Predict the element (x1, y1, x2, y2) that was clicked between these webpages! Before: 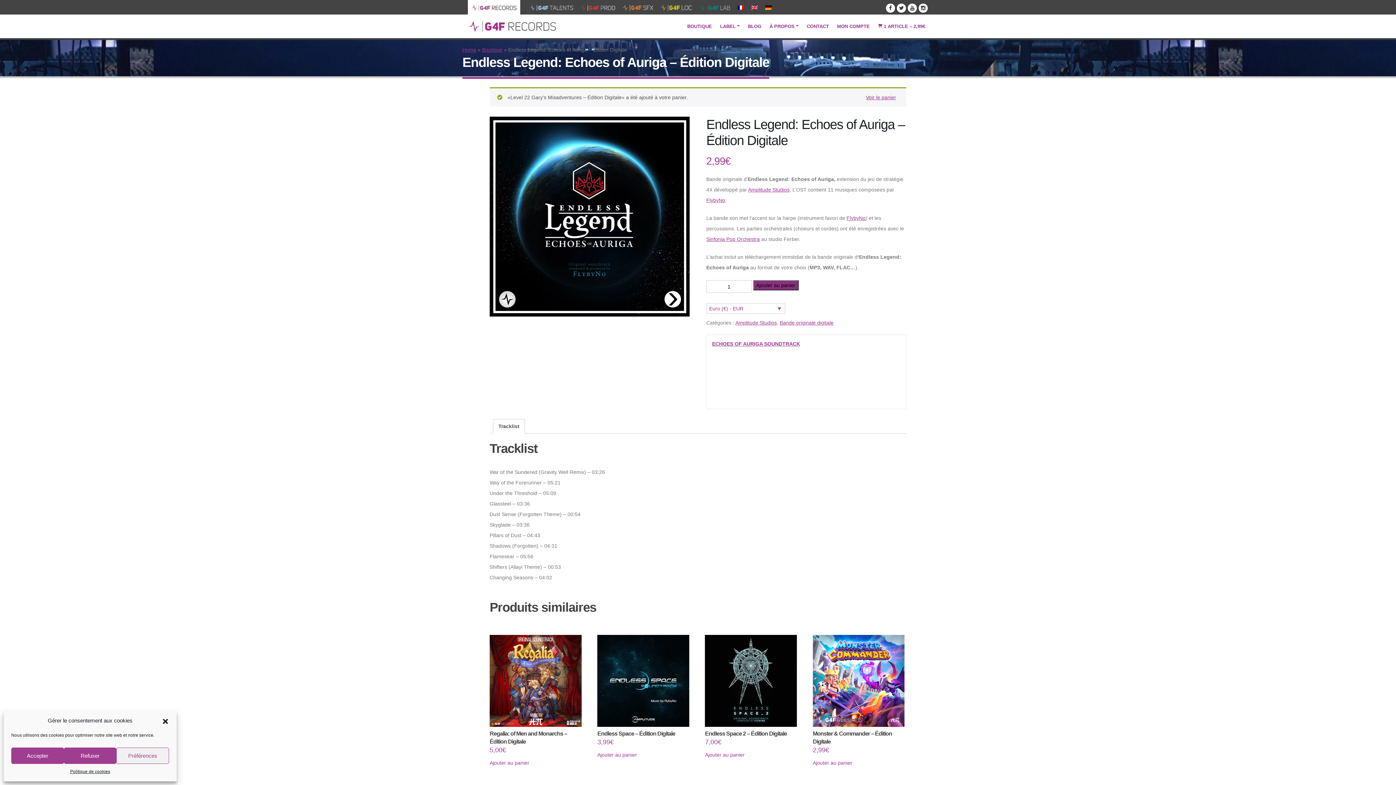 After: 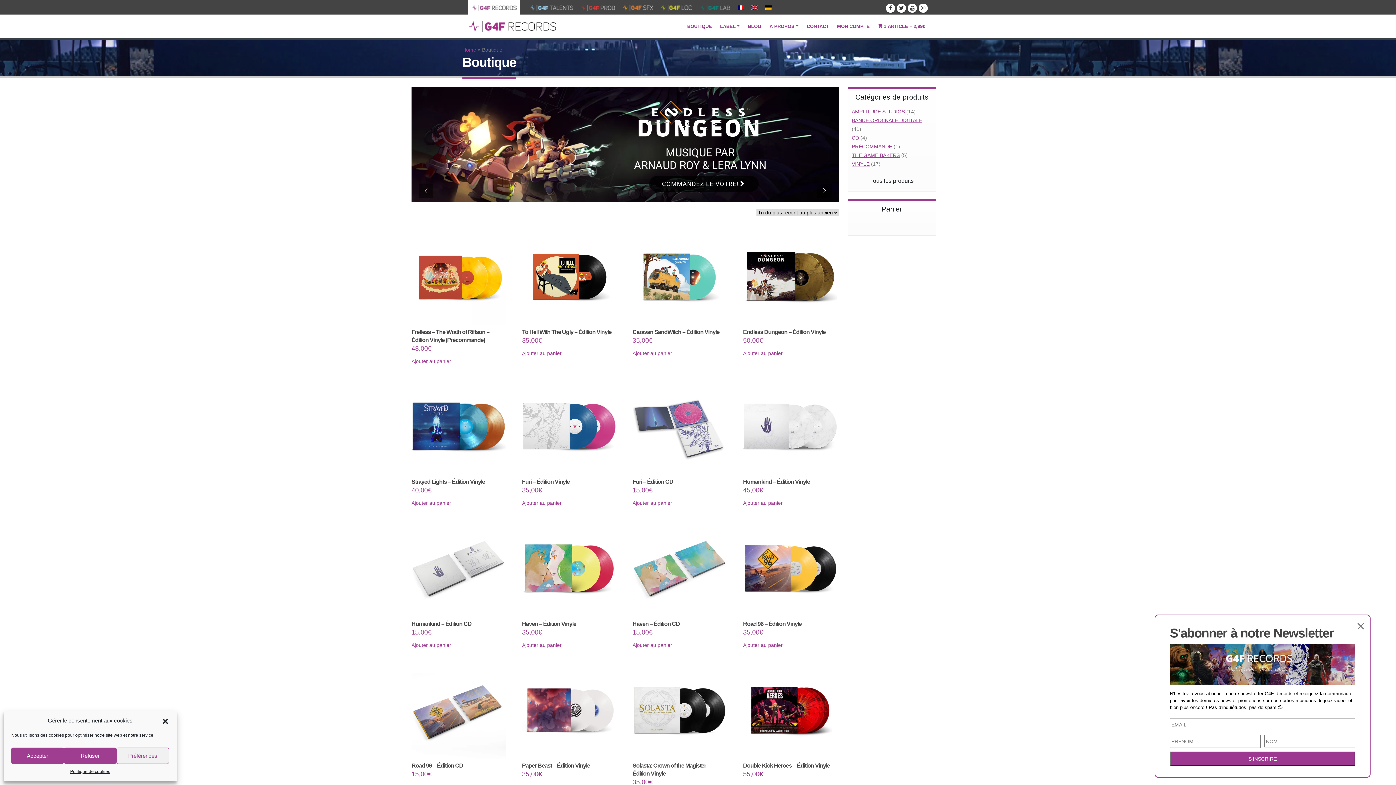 Action: label: BOUTIQUE bbox: (683, 19, 716, 33)